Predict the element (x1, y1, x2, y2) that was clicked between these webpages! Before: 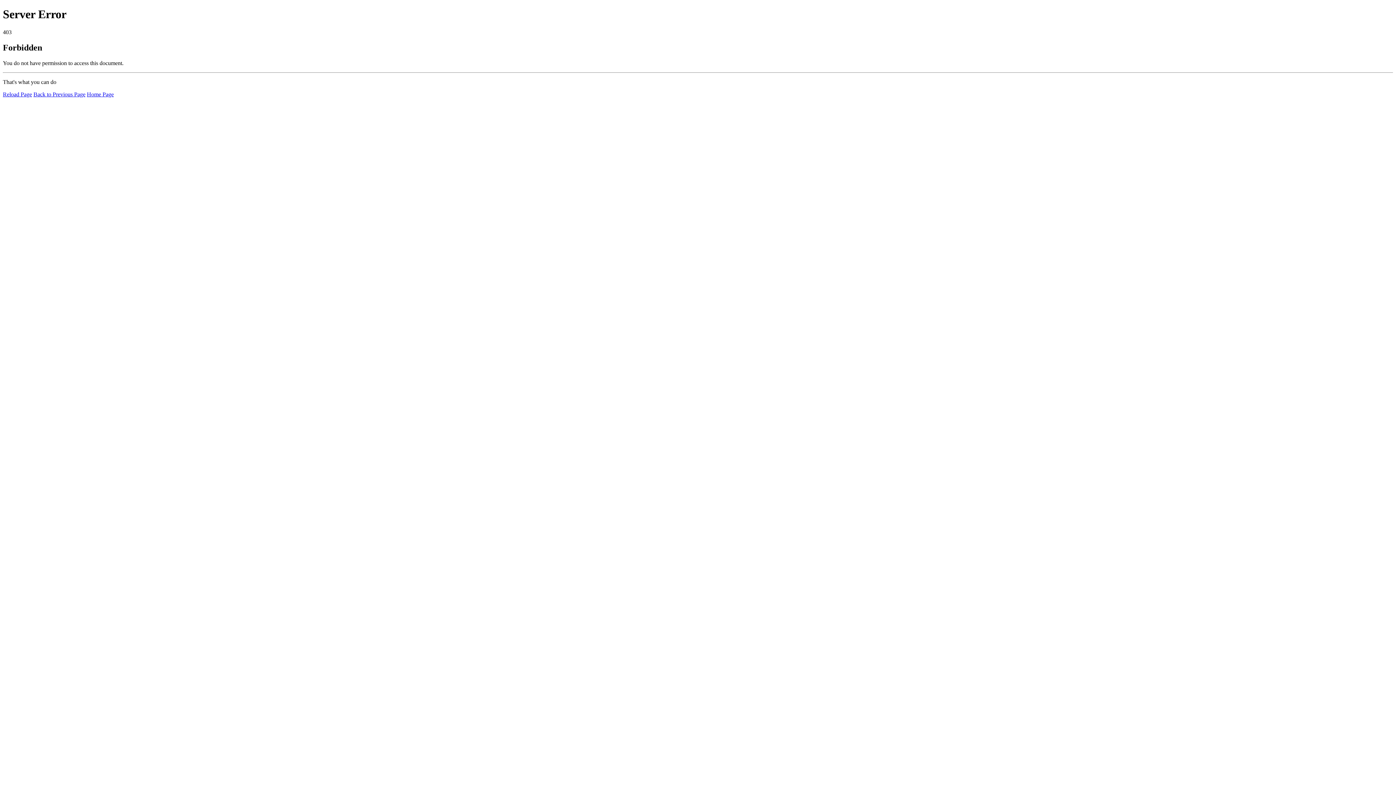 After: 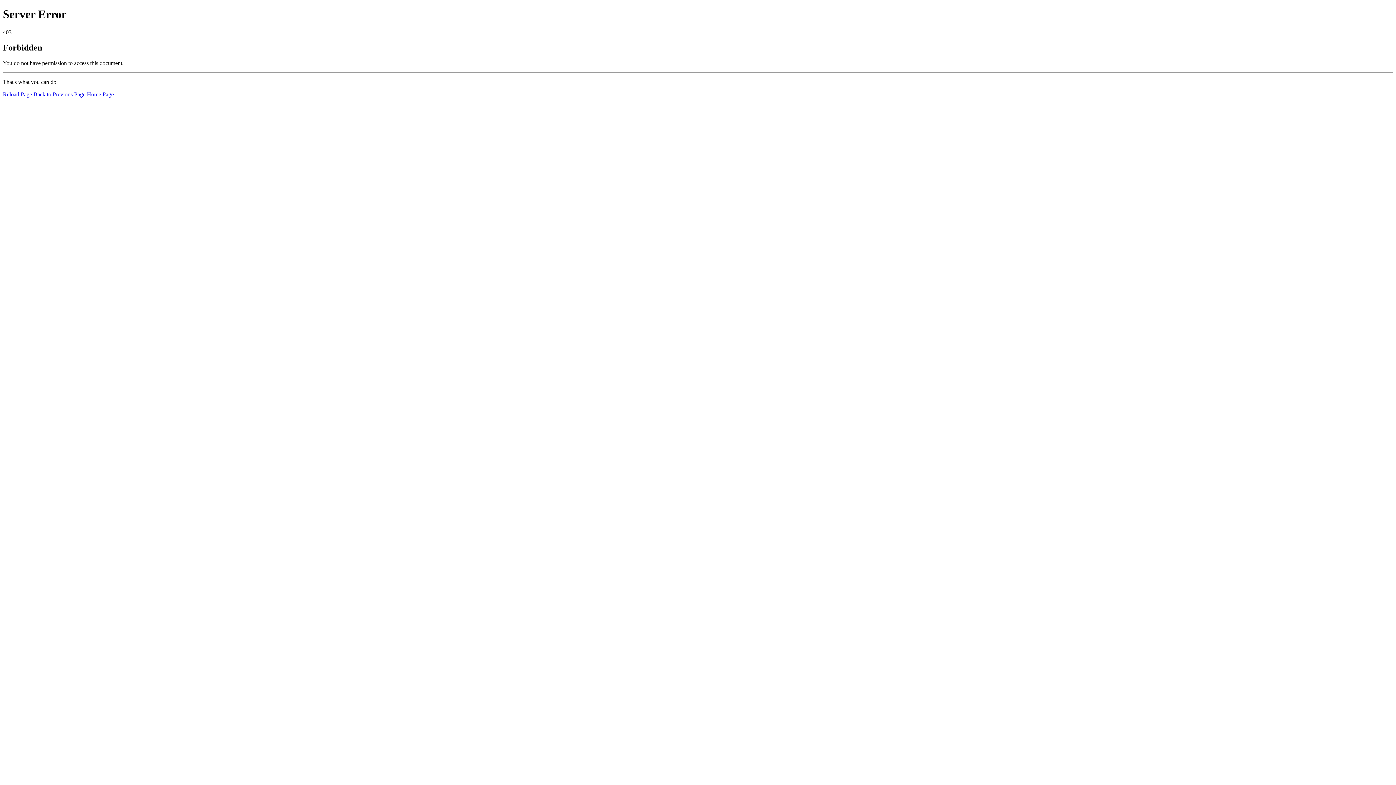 Action: label: Reload Page bbox: (2, 91, 32, 97)